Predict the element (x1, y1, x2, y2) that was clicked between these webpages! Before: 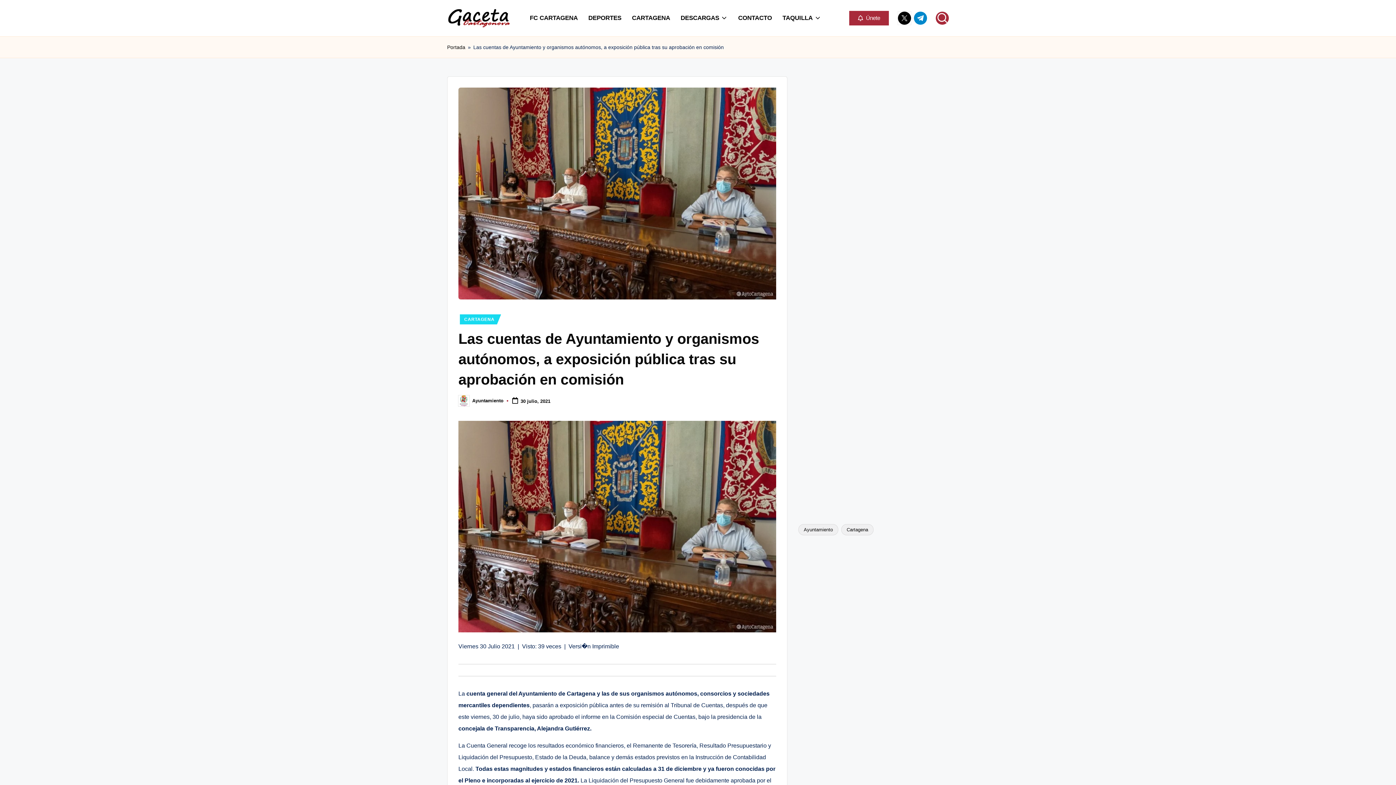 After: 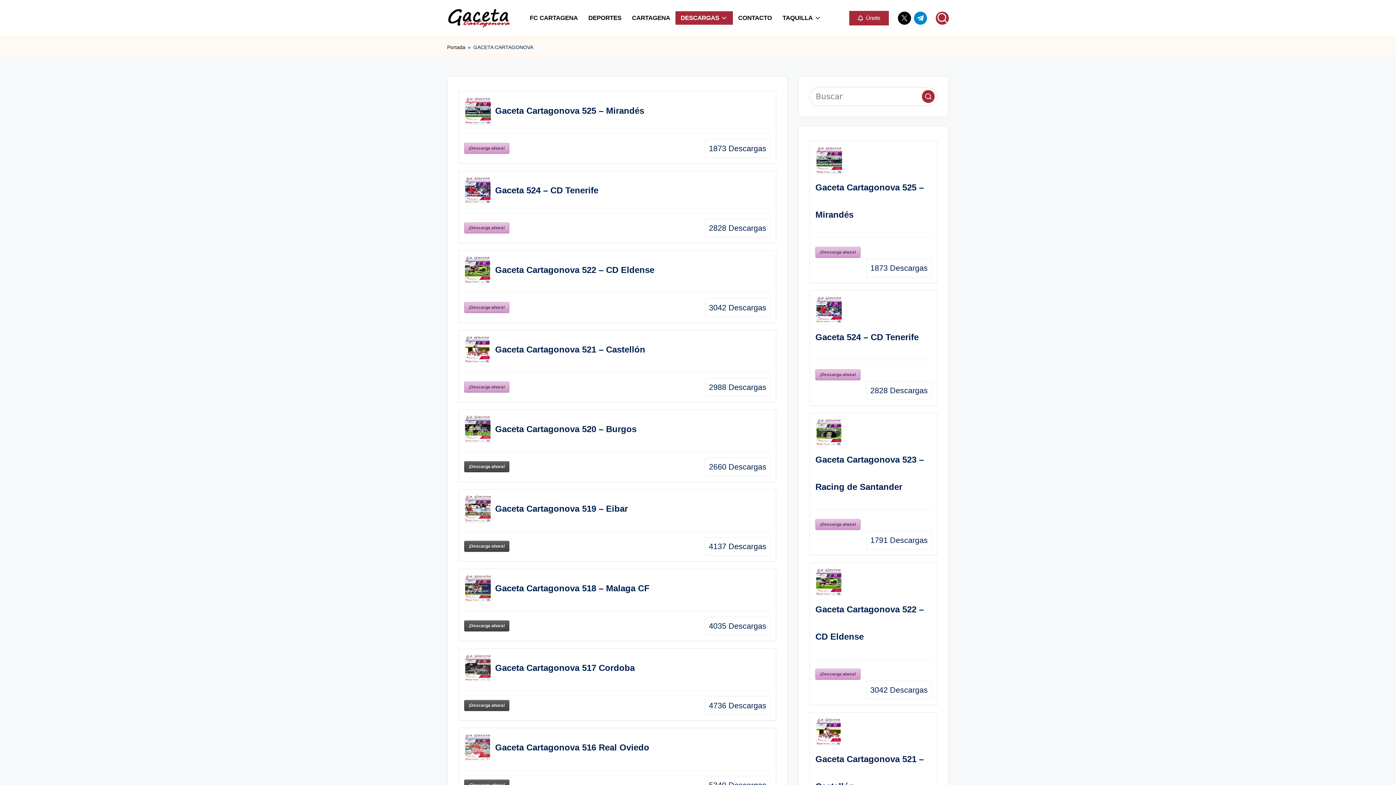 Action: bbox: (675, 11, 732, 24) label: DESCARGAS